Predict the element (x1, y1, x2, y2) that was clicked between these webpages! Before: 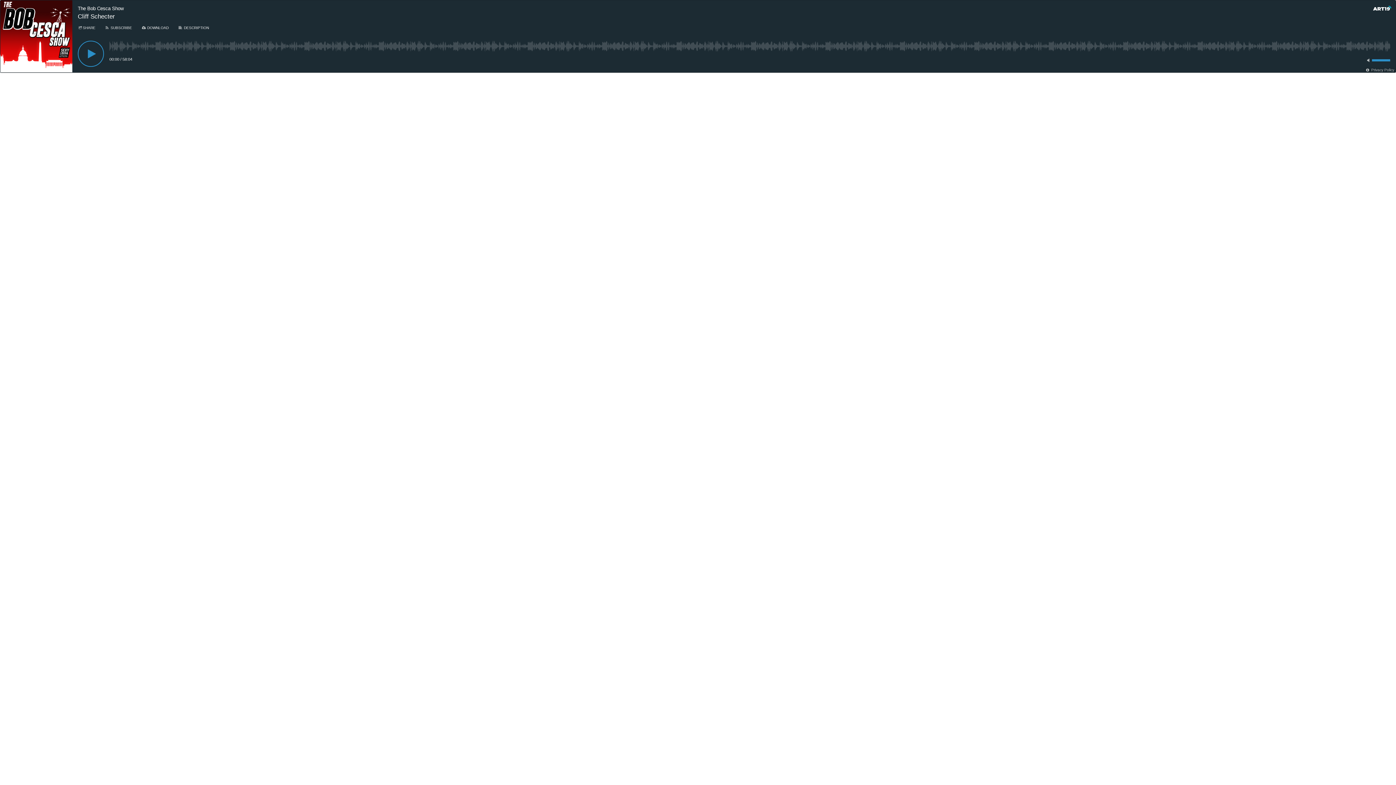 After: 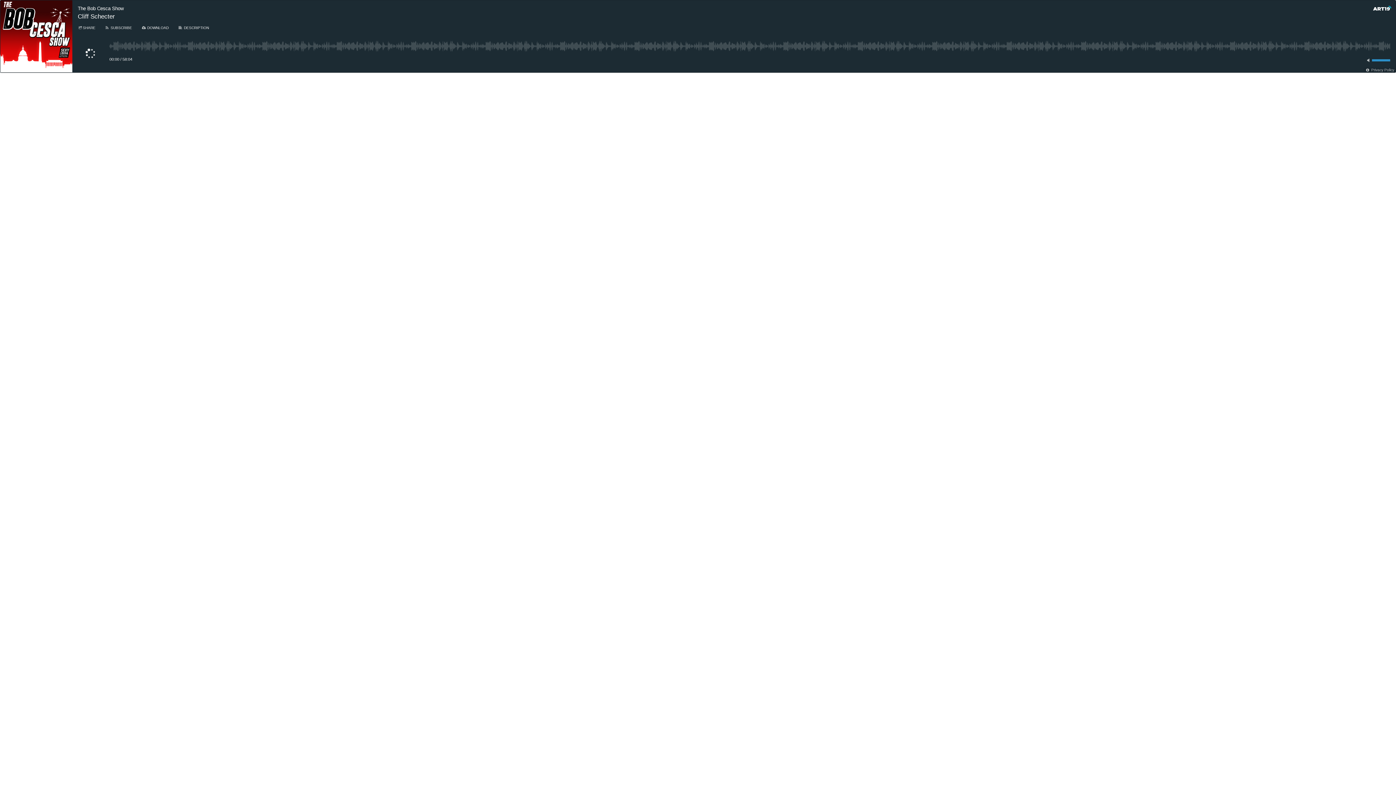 Action: label: Play bbox: (77, 40, 104, 66)